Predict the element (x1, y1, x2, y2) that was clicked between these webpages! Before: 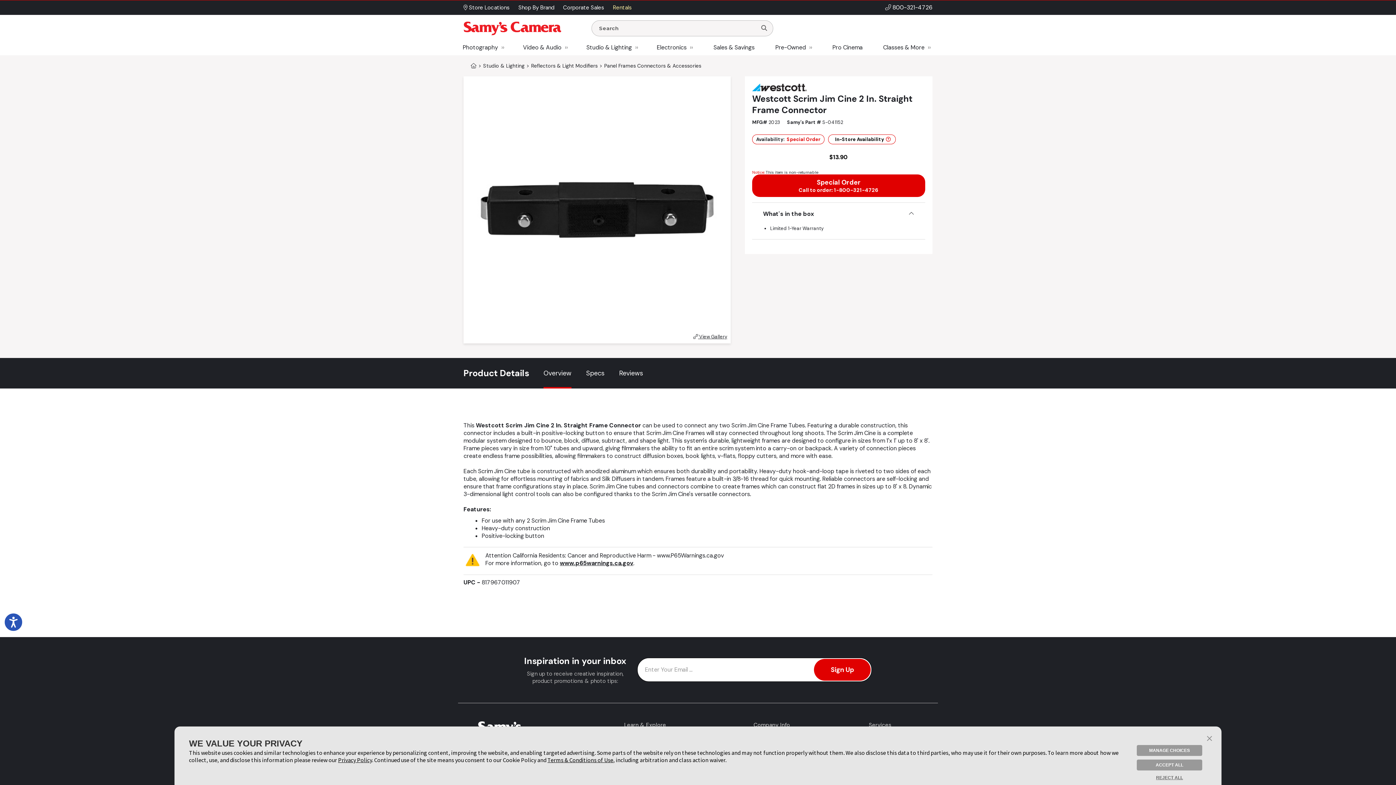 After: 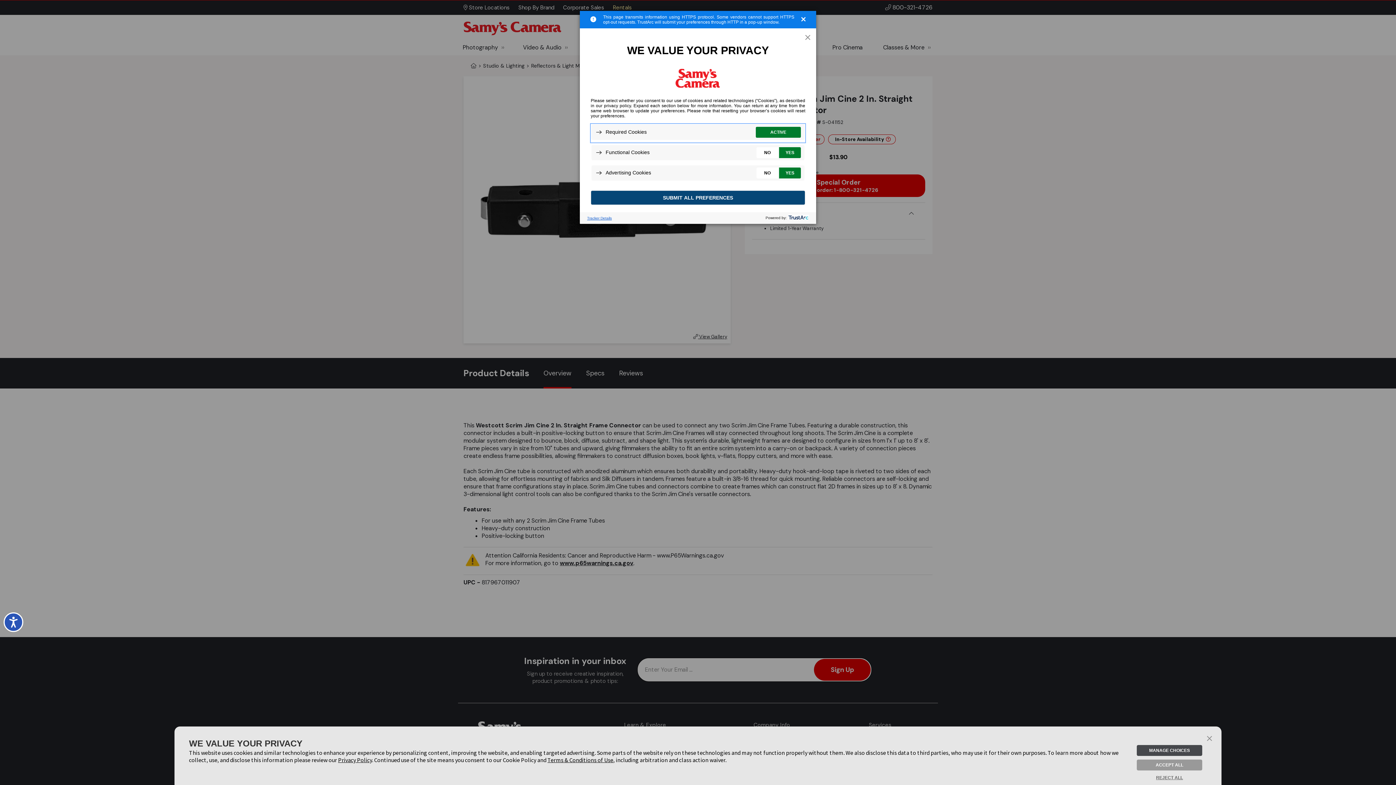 Action: label: MANAGE CHOICES bbox: (1137, 745, 1202, 756)